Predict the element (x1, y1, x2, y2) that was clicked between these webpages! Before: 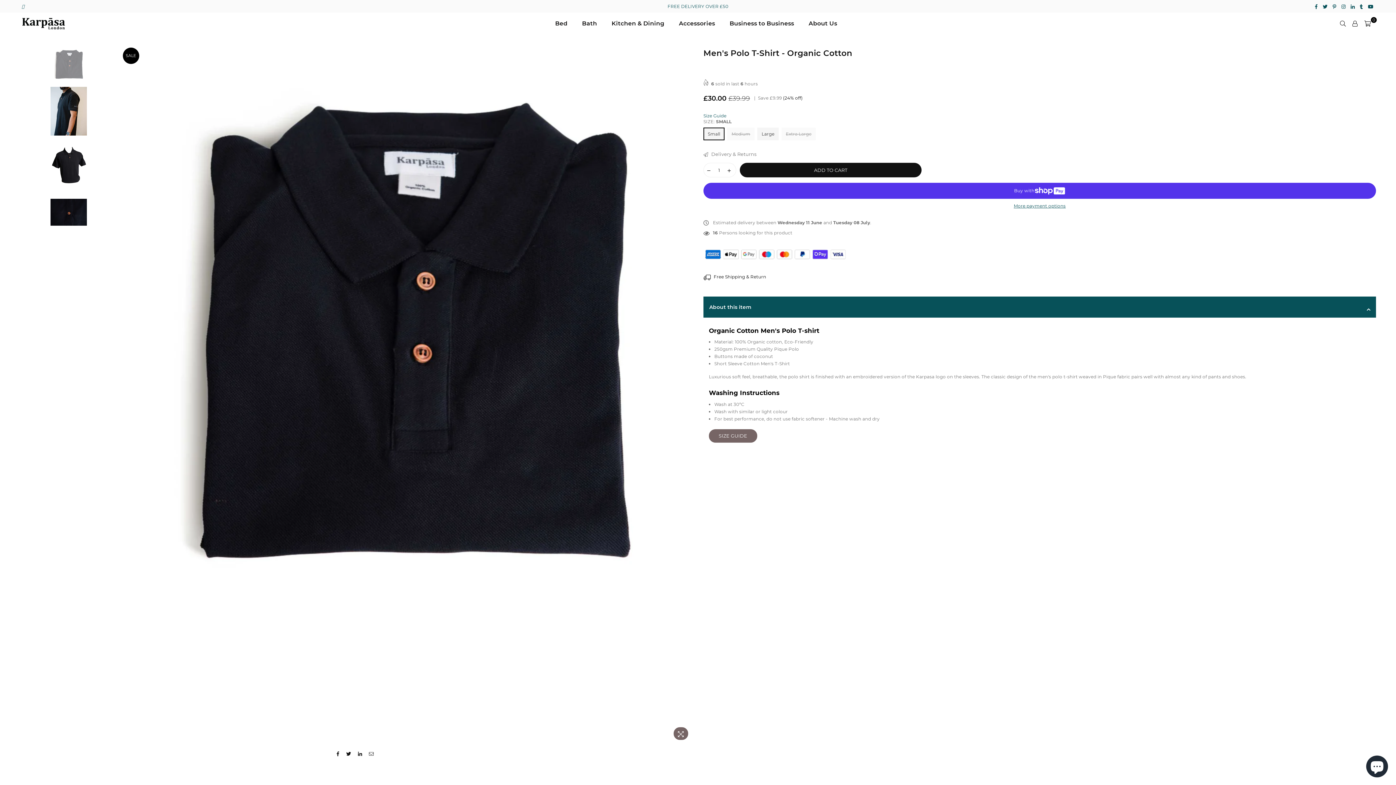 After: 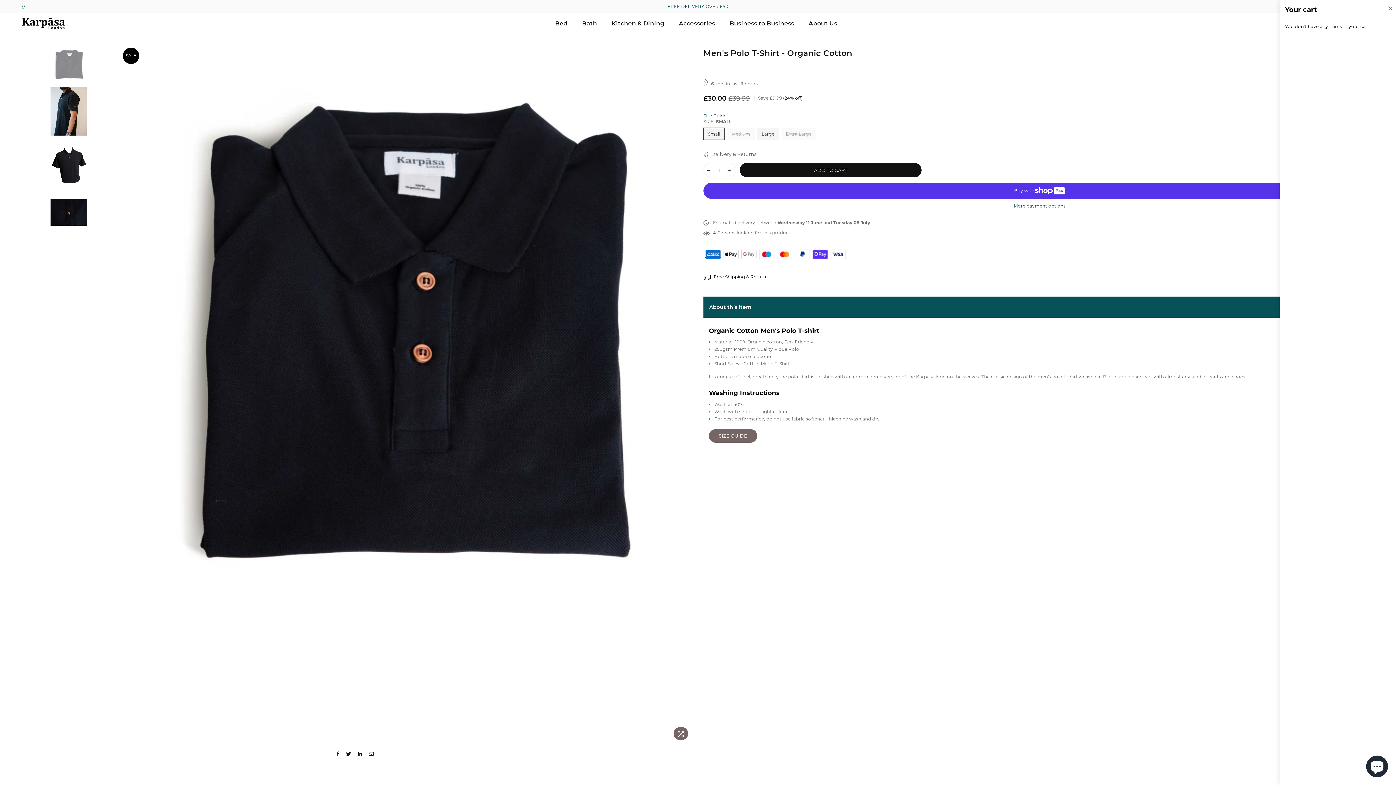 Action: bbox: (1361, 18, 1374, 29) label: 0